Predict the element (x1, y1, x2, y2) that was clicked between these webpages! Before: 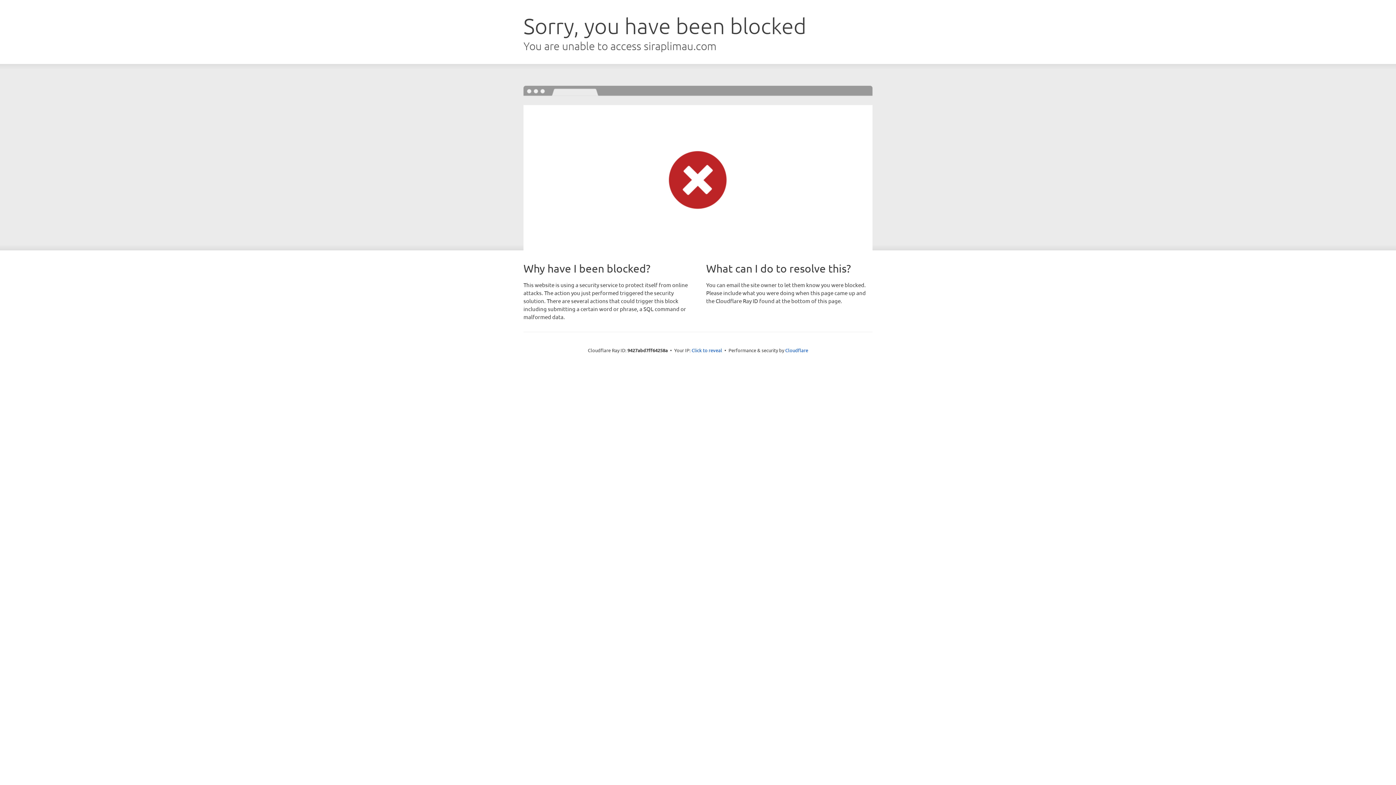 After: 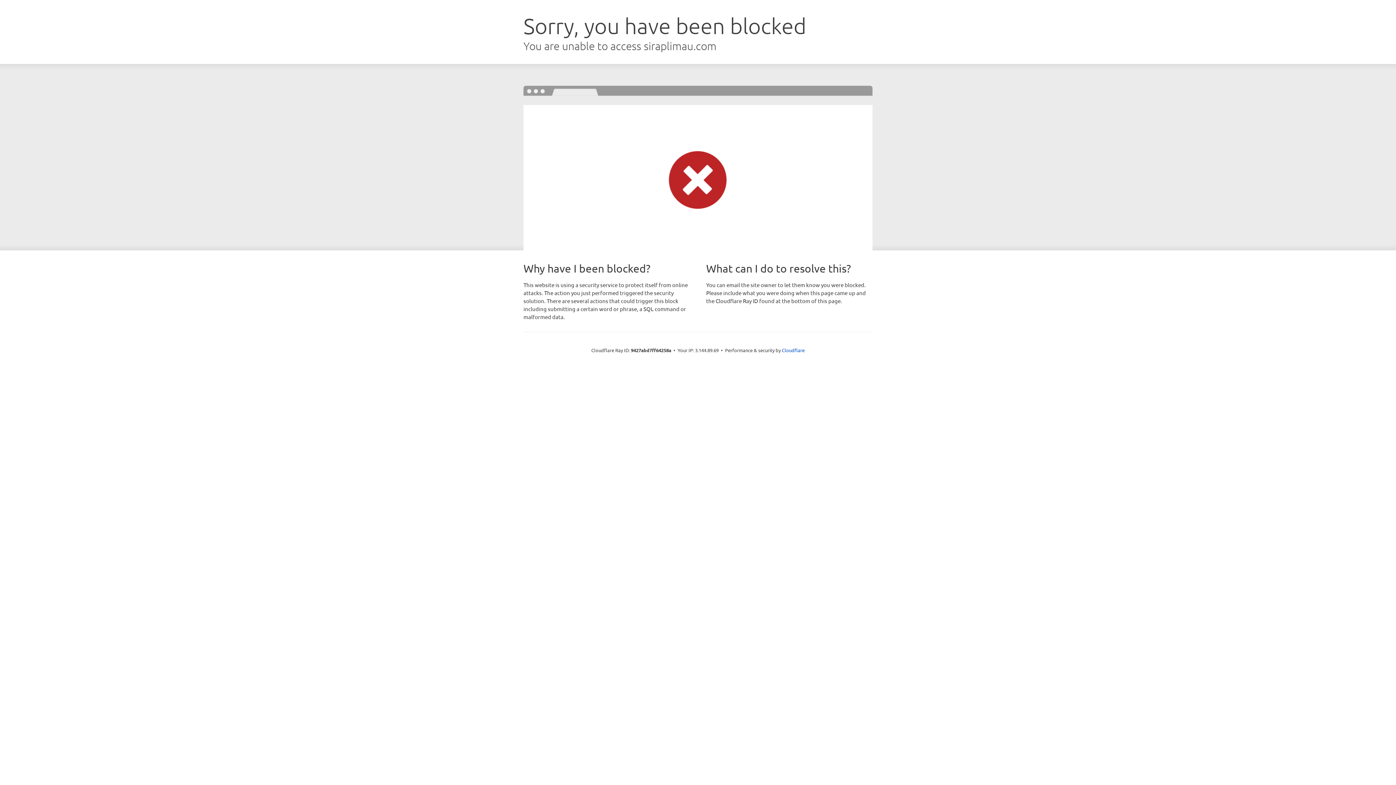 Action: bbox: (691, 346, 722, 353) label: Click to reveal